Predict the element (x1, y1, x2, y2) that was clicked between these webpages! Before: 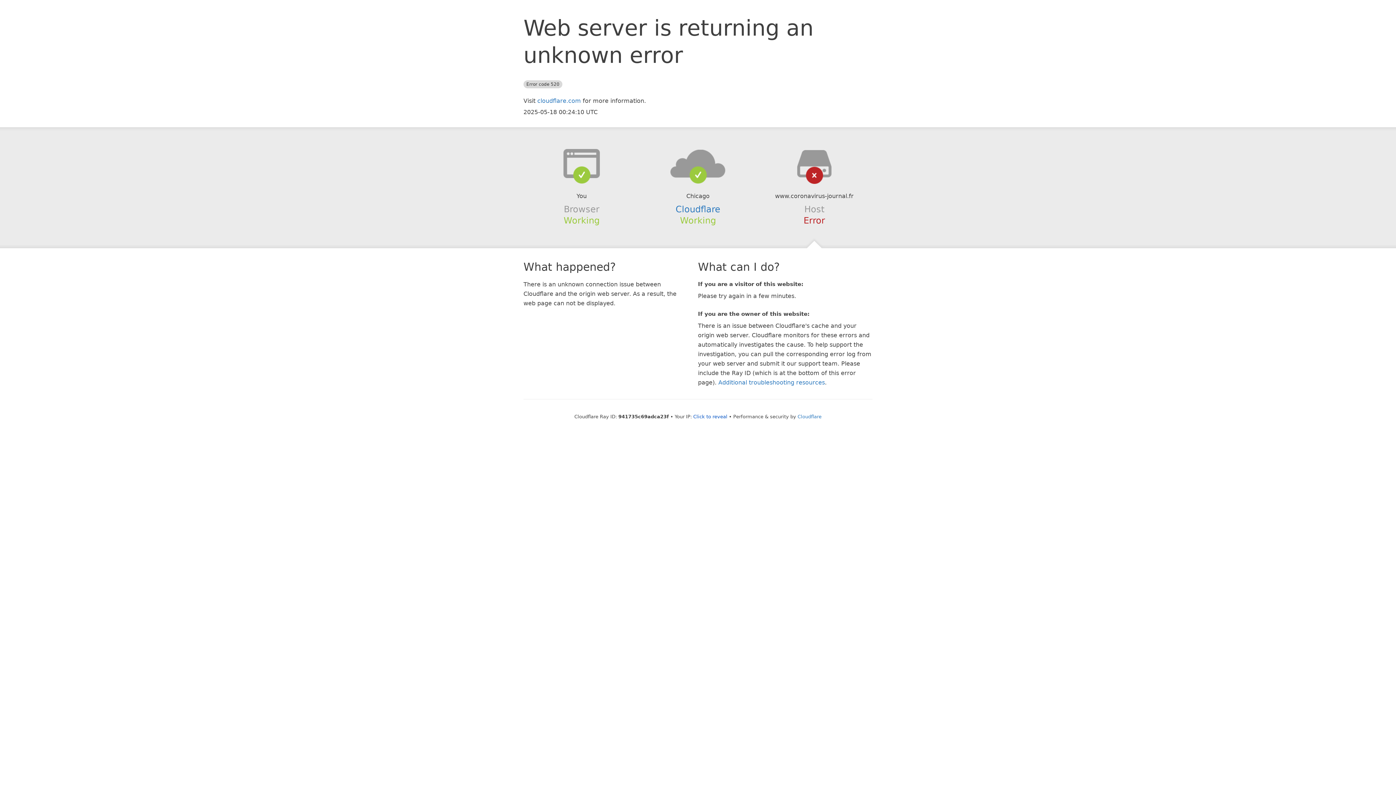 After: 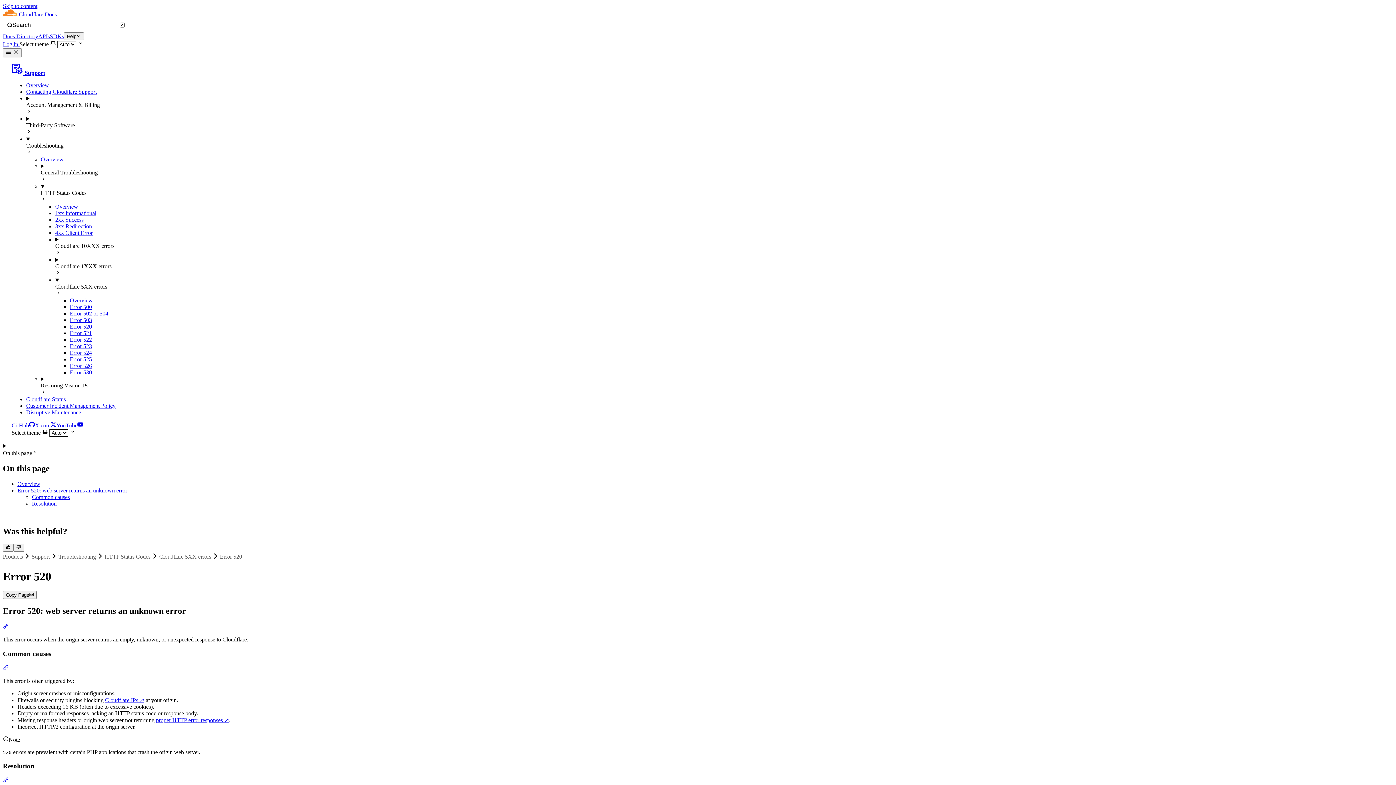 Action: label: Additional troubleshooting resources bbox: (718, 379, 825, 386)